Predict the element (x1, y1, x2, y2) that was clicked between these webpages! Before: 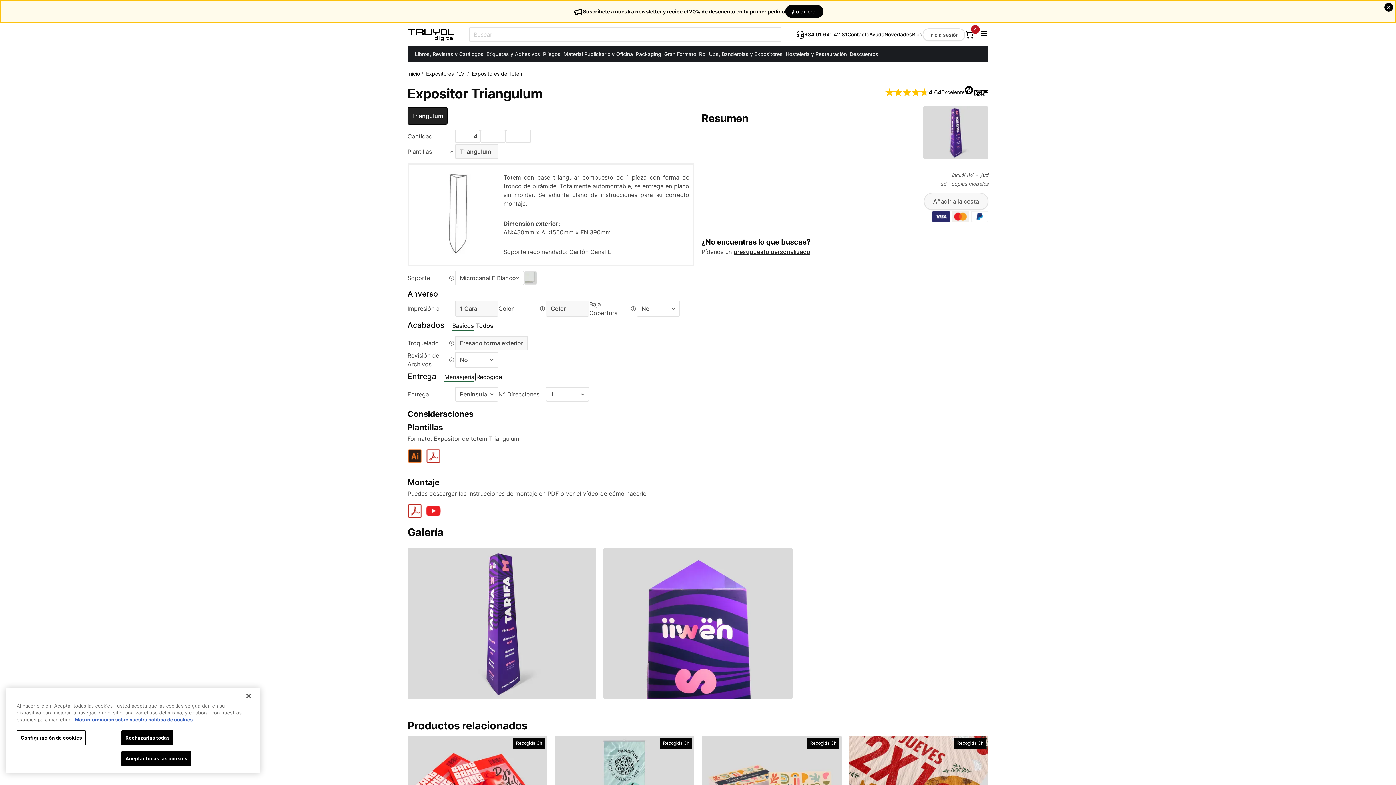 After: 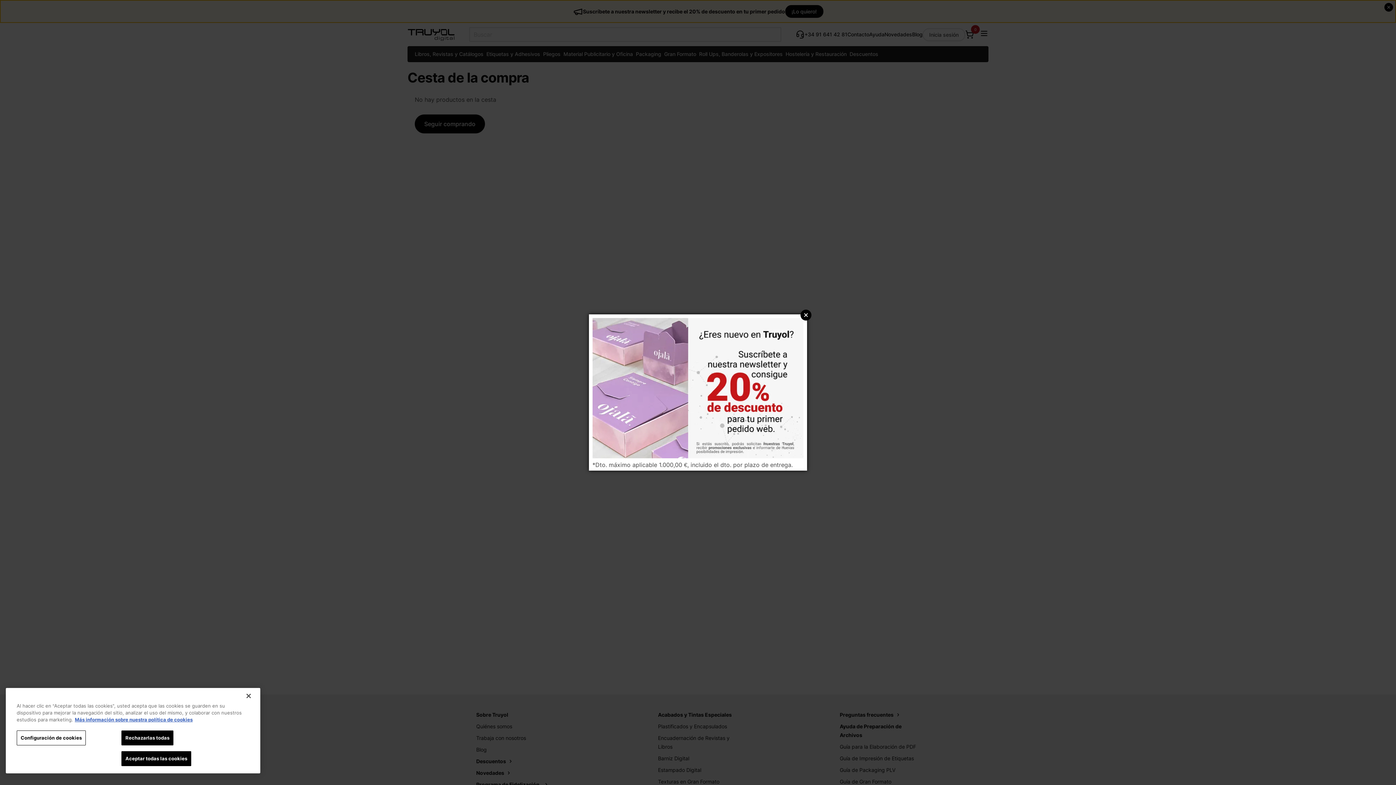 Action: bbox: (965, 30, 974, 38) label: Cesta de la compra